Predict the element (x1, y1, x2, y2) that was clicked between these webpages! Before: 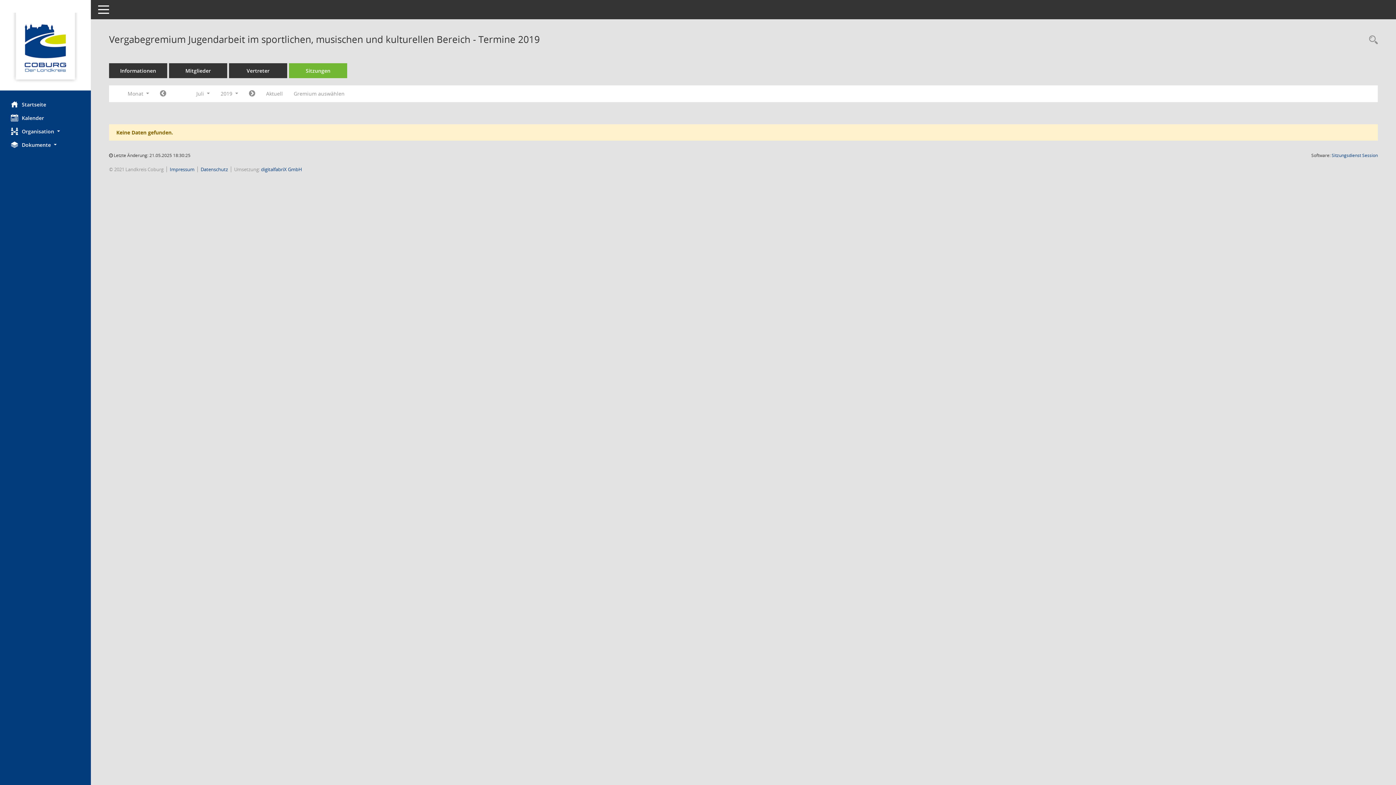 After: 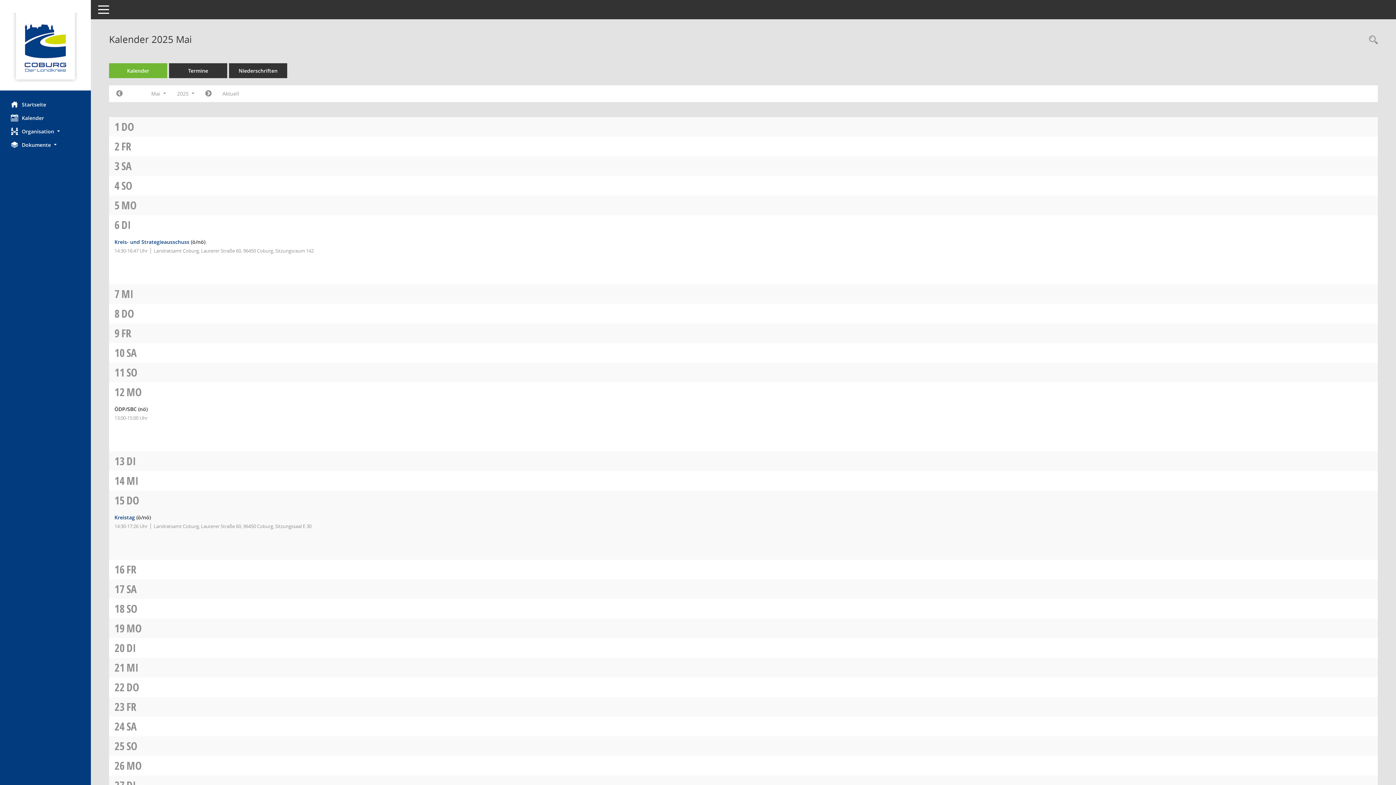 Action: bbox: (0, 111, 90, 124) label: Diese Seite enthält eine kalendarische Übersicht der Sitzungstermine für einen Monat.